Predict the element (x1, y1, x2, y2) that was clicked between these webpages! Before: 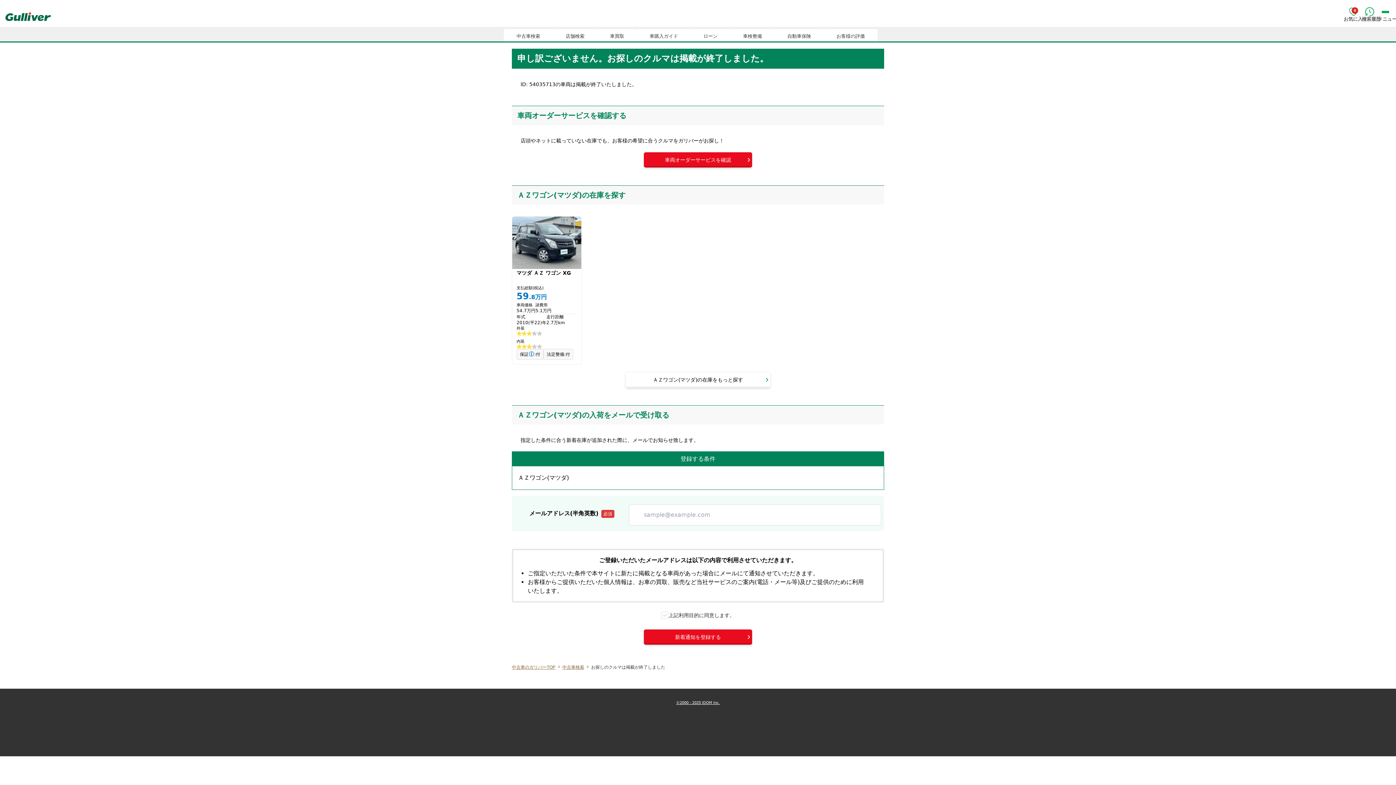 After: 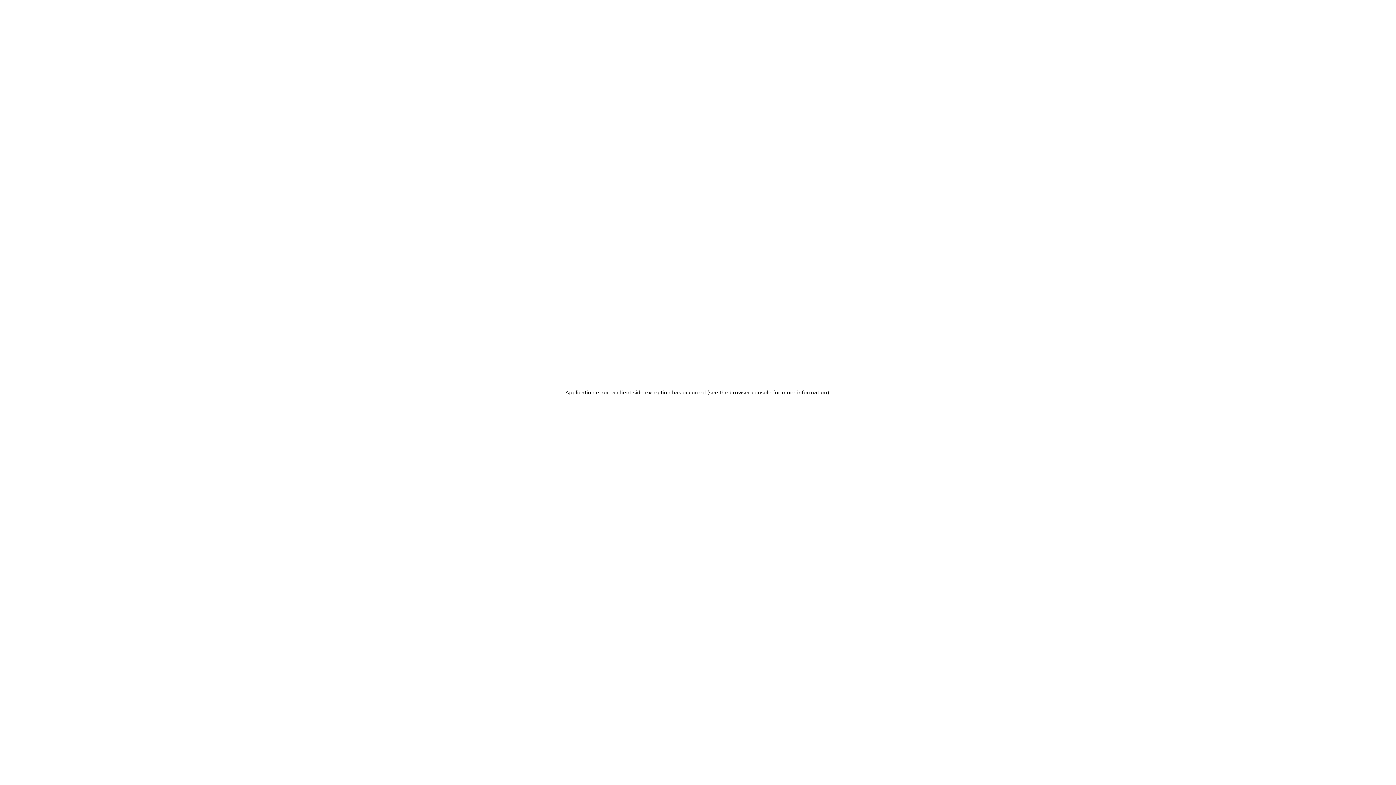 Action: label: 中古車検索 bbox: (562, 664, 584, 670)